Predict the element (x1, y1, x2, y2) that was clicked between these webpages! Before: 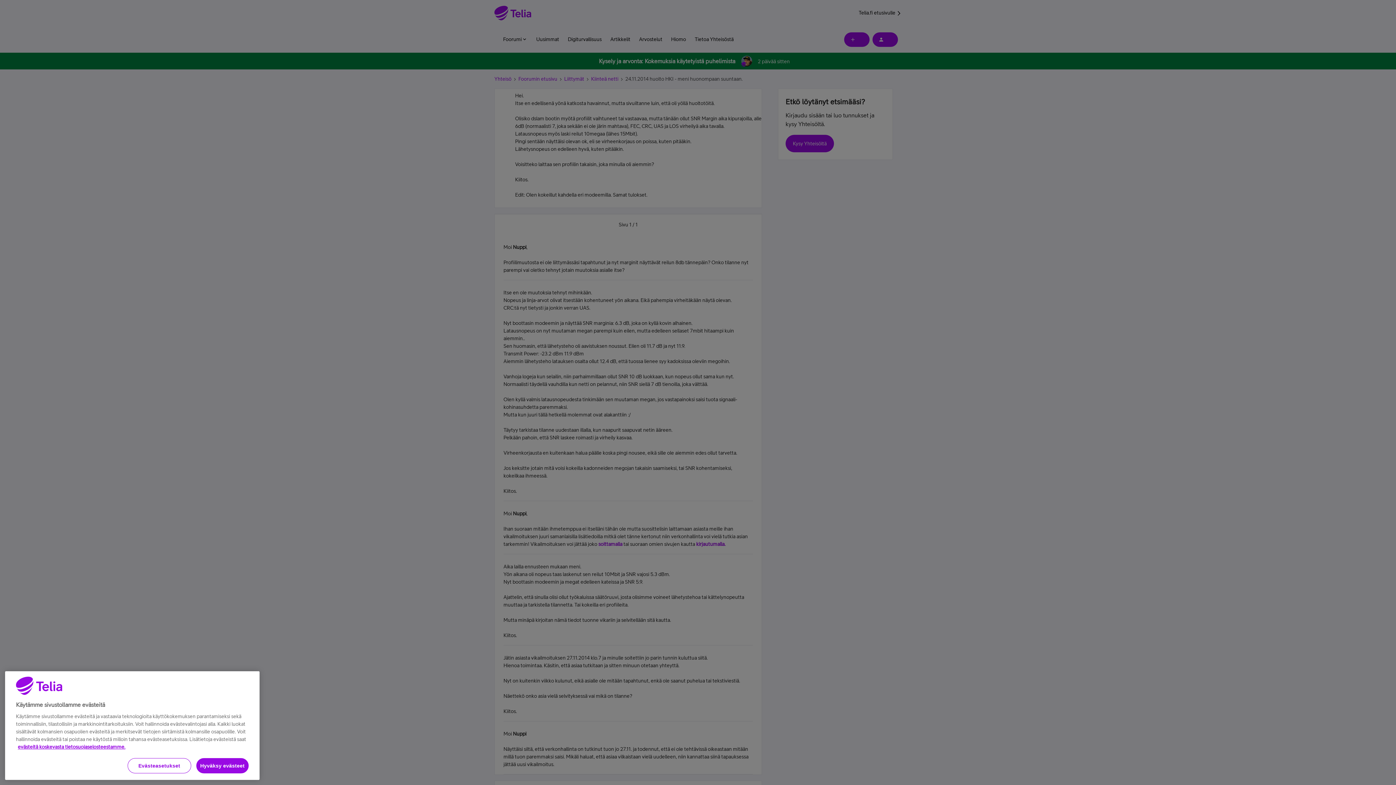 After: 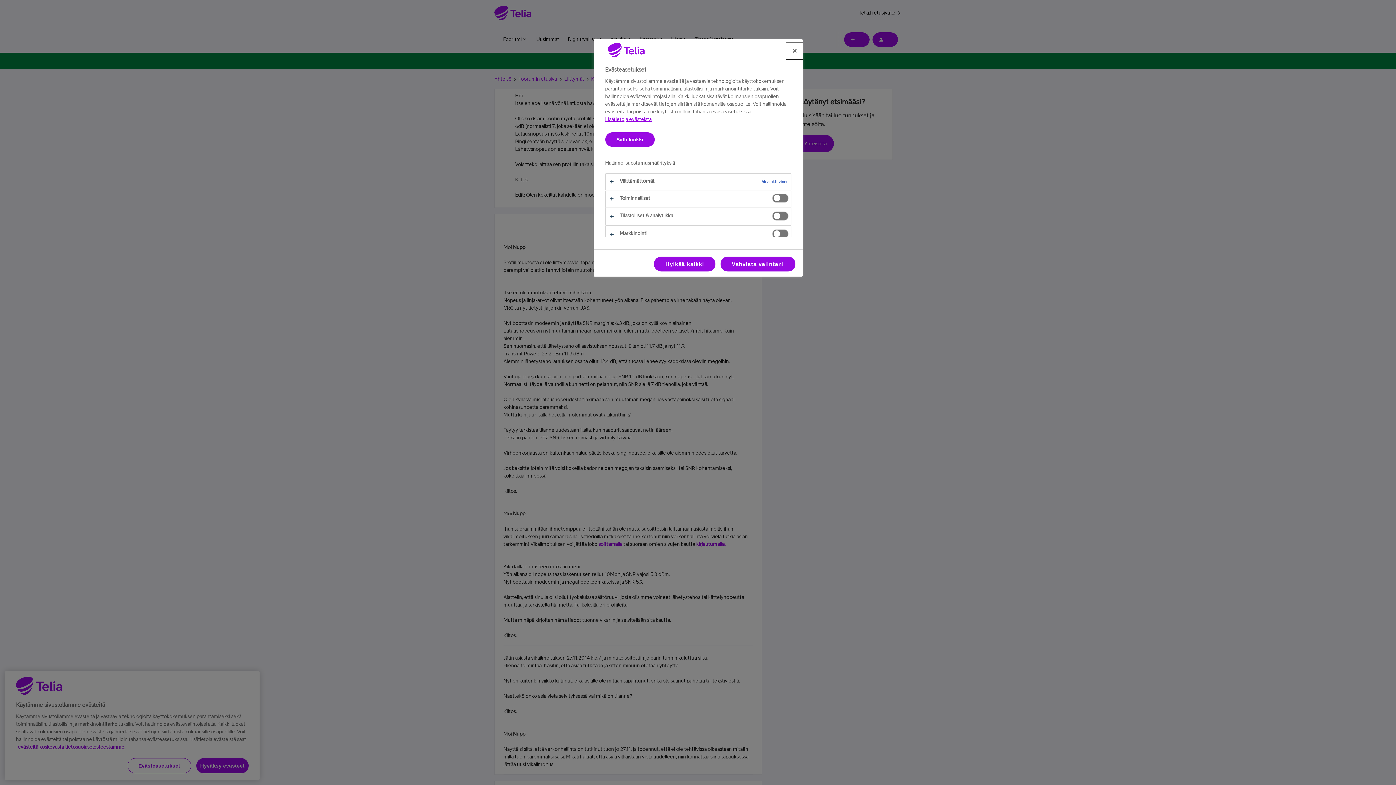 Action: label: Evästeasetukset bbox: (127, 758, 191, 773)